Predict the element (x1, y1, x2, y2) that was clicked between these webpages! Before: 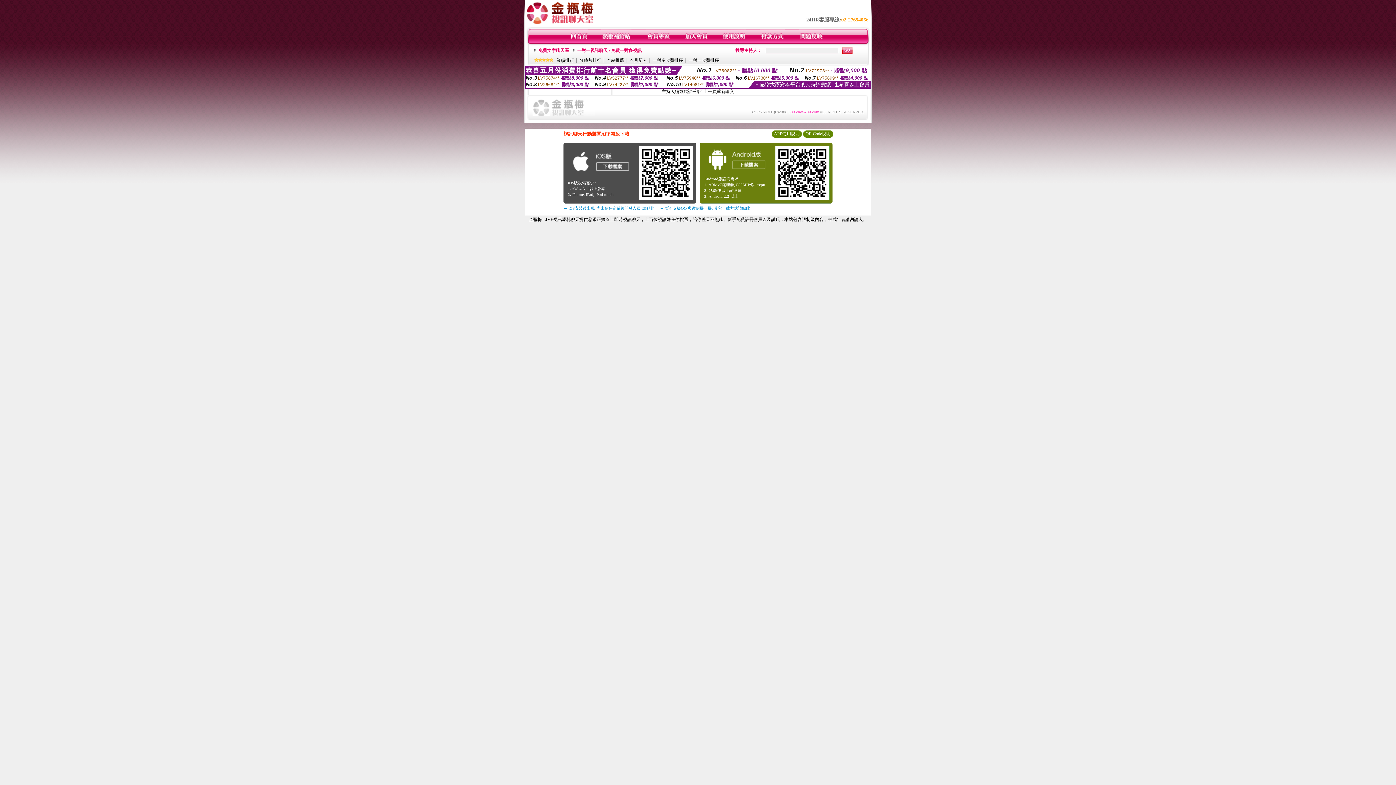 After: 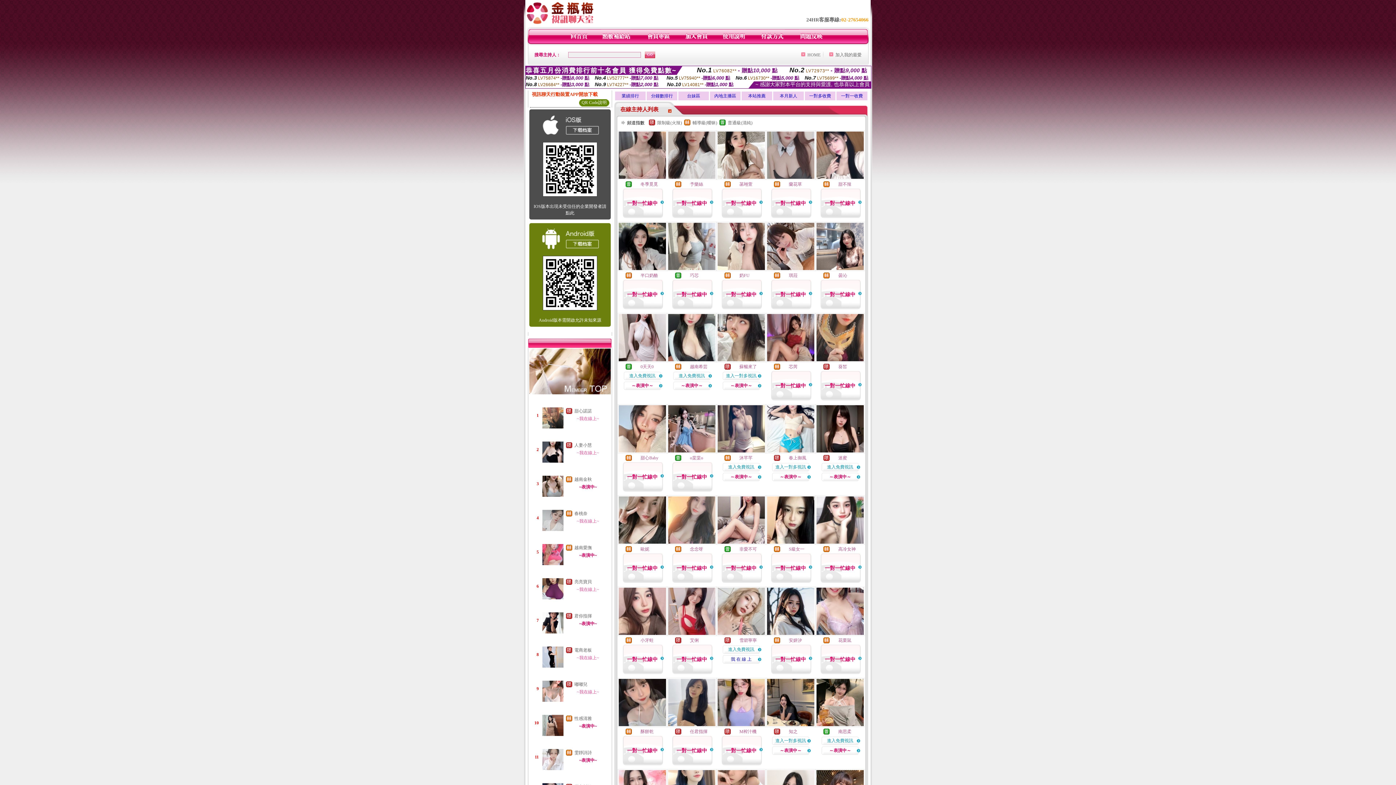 Action: bbox: (538, 48, 569, 53) label: 免費文字聊天區